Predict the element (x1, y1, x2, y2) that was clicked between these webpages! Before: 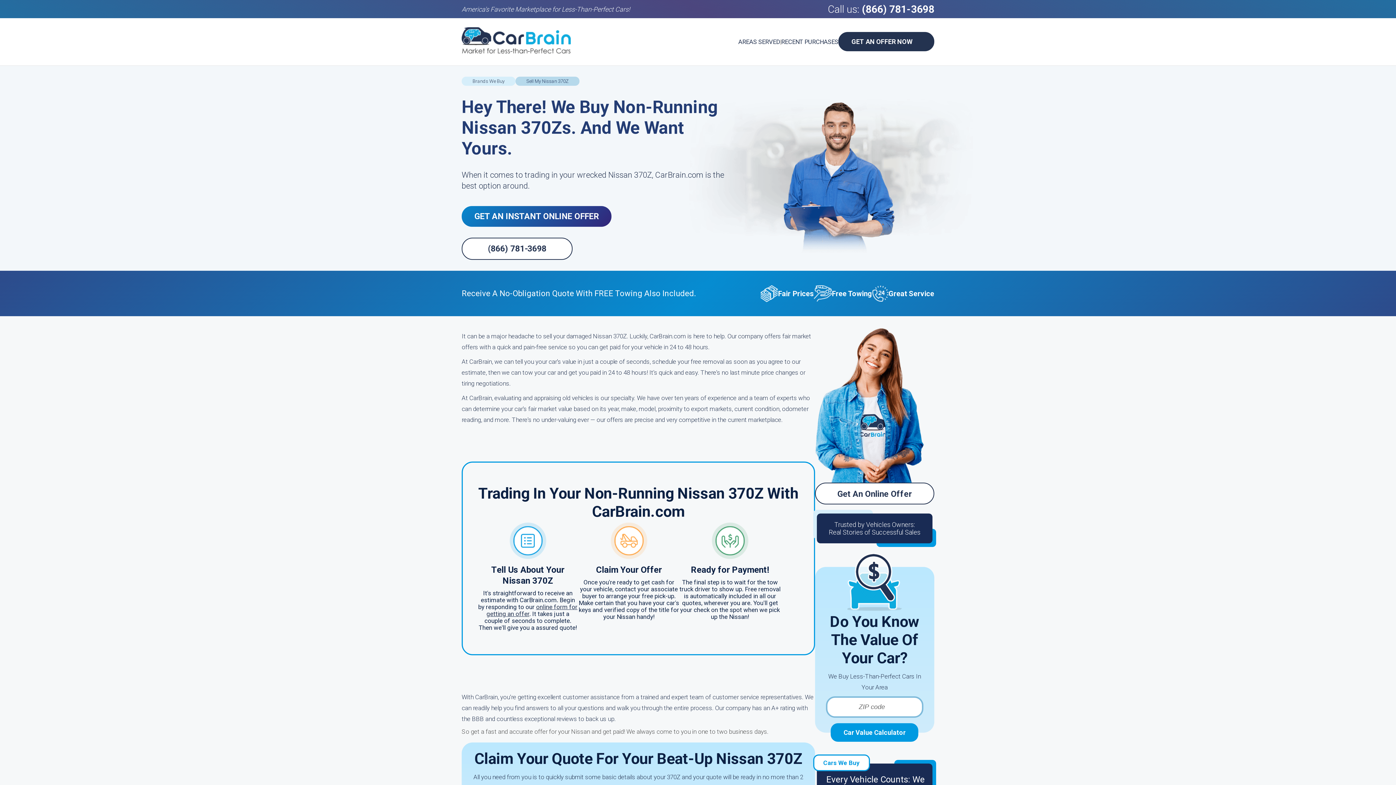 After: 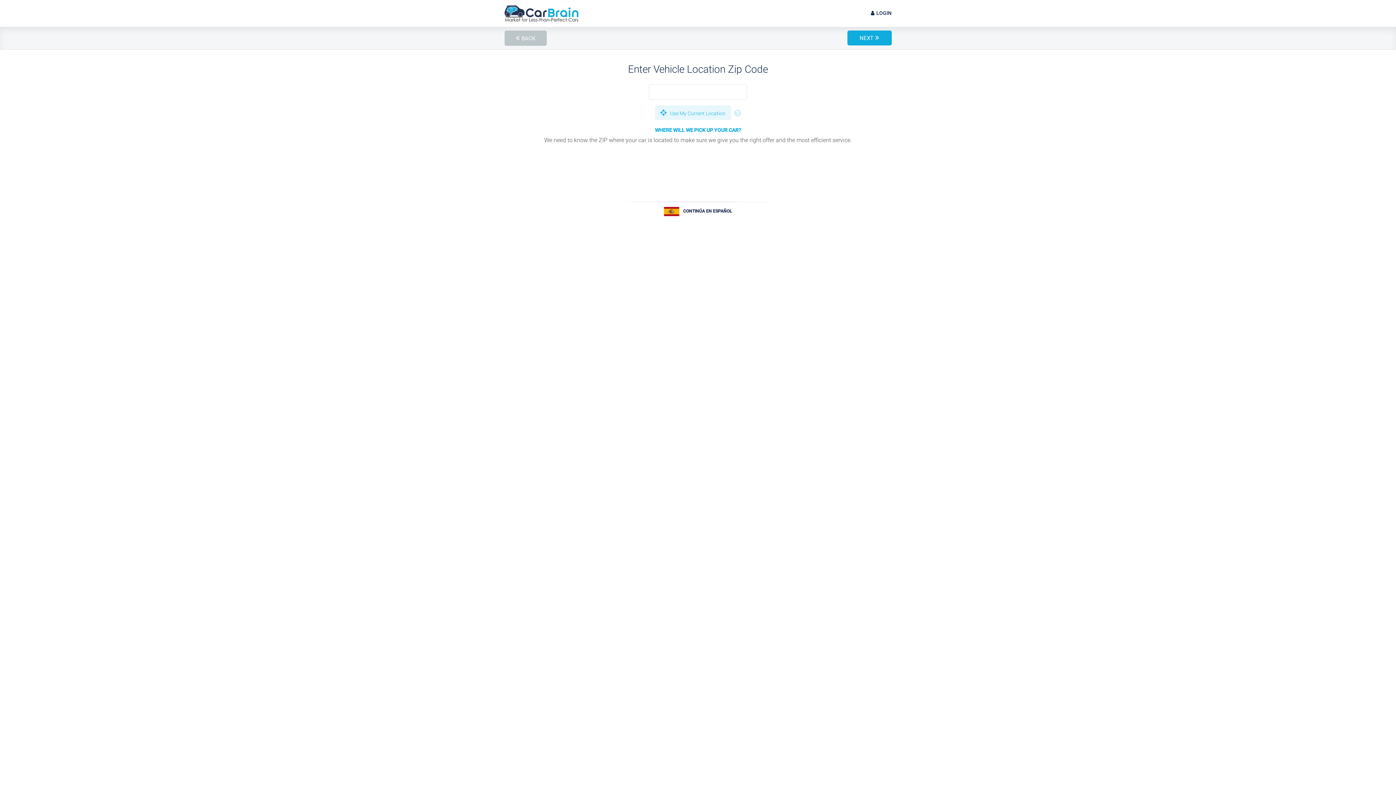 Action: bbox: (461, 206, 611, 226) label: GET AN INSTANT ONLINE OFFER